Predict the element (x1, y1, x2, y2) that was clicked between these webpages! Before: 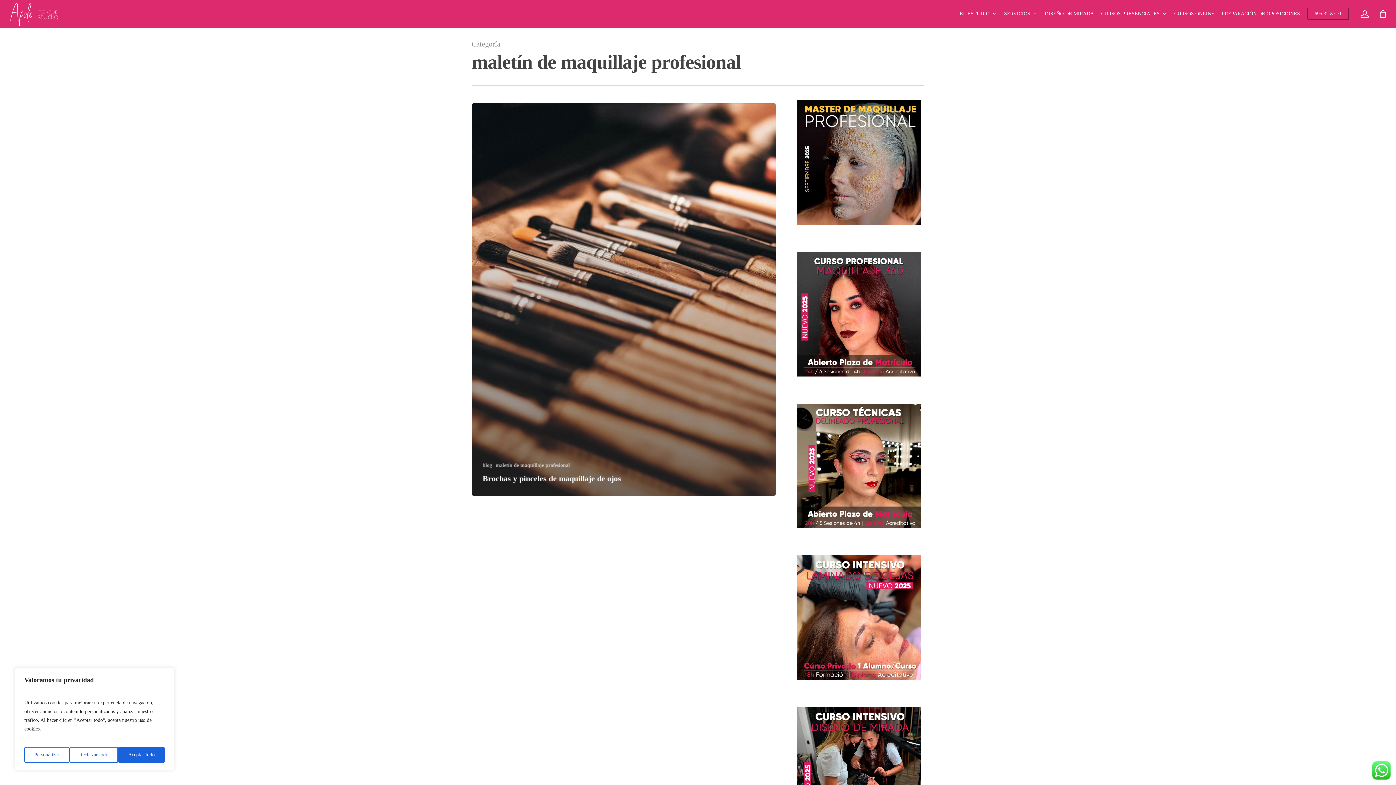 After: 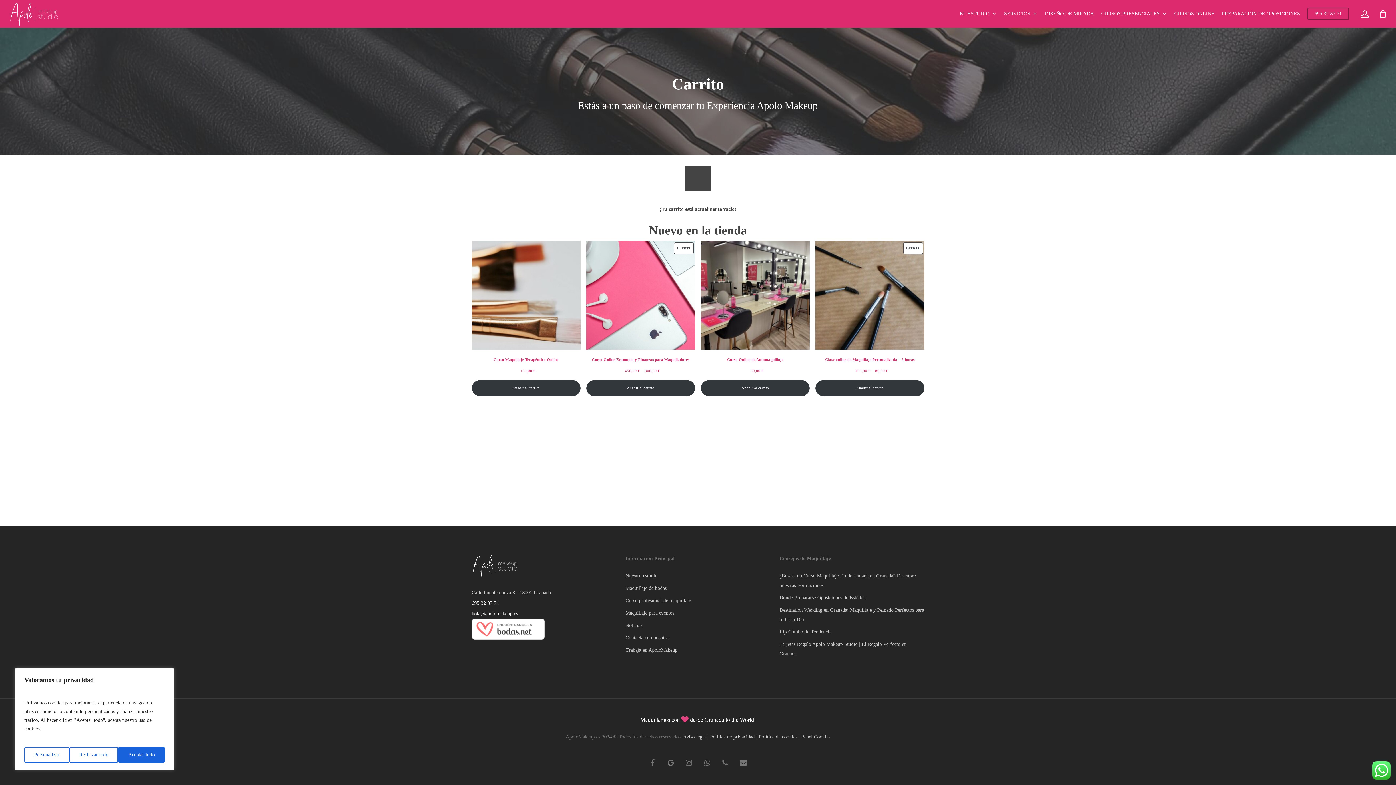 Action: bbox: (1379, 10, 1387, 17)